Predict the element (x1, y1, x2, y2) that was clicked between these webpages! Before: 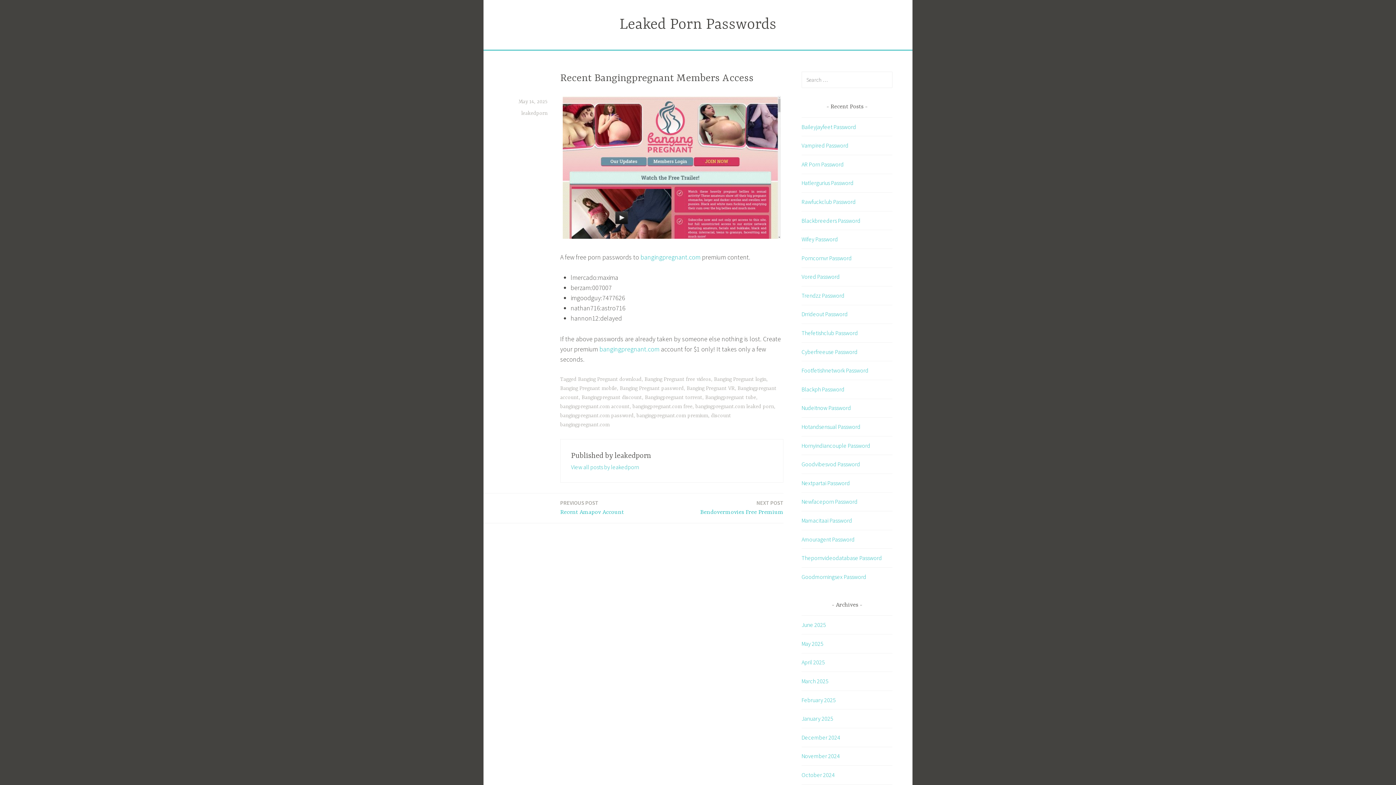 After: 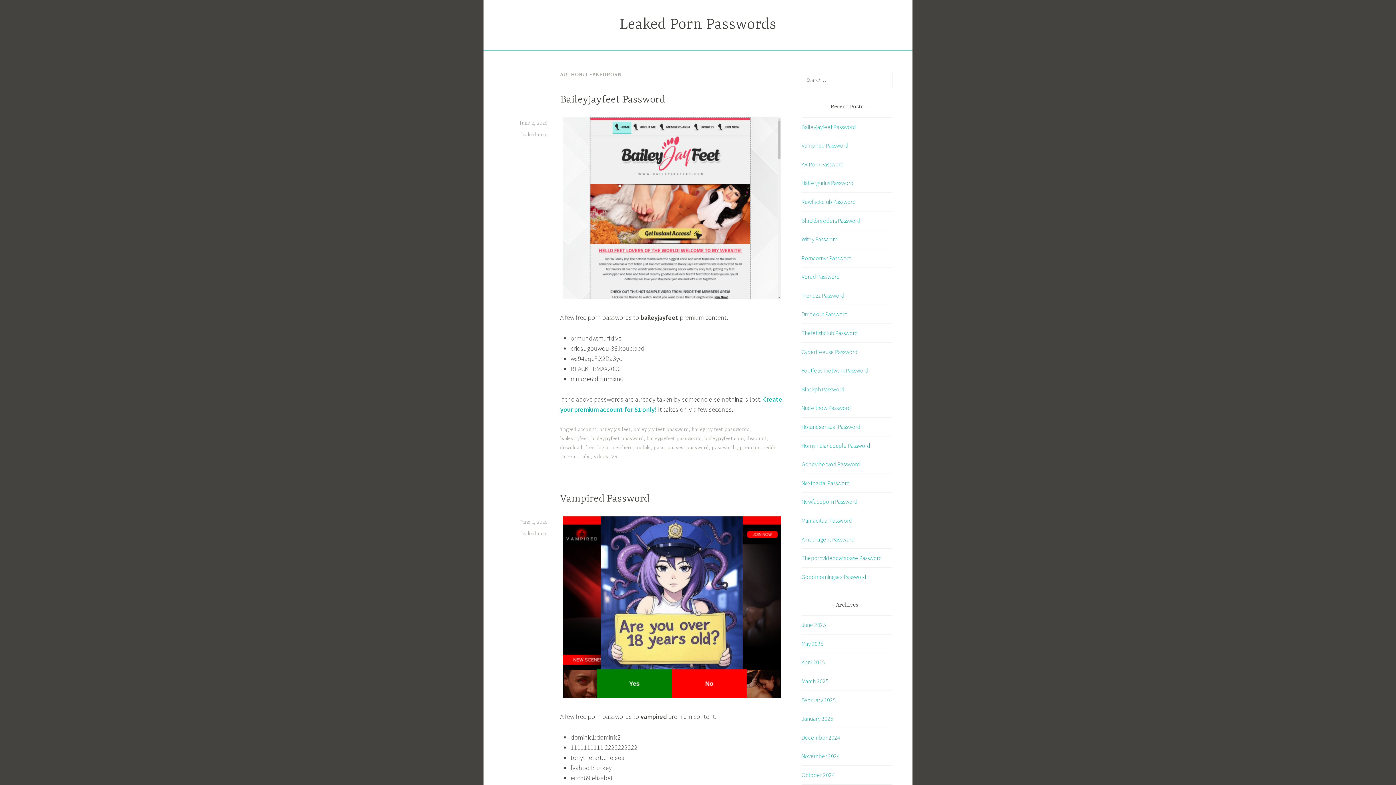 Action: label: View all posts by leakedporn bbox: (571, 463, 639, 471)